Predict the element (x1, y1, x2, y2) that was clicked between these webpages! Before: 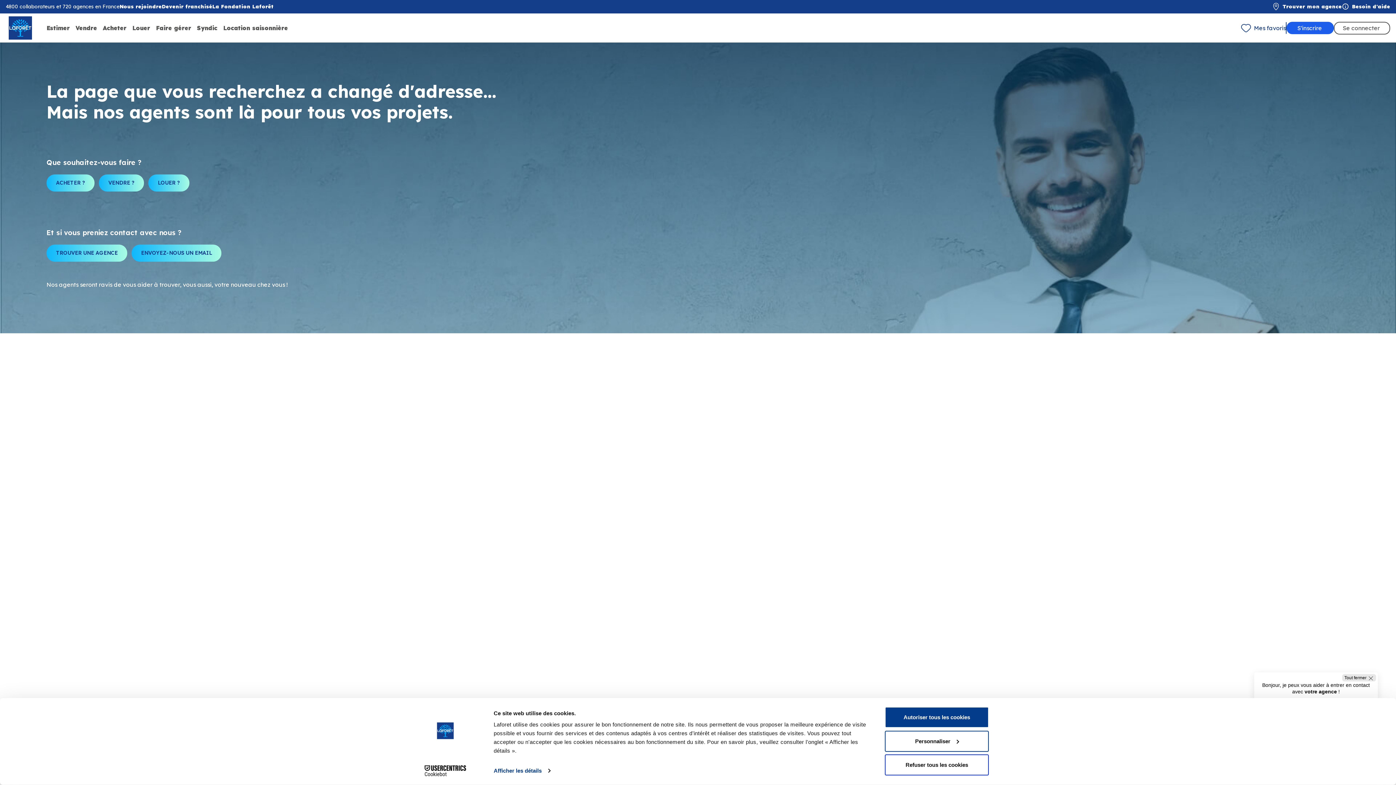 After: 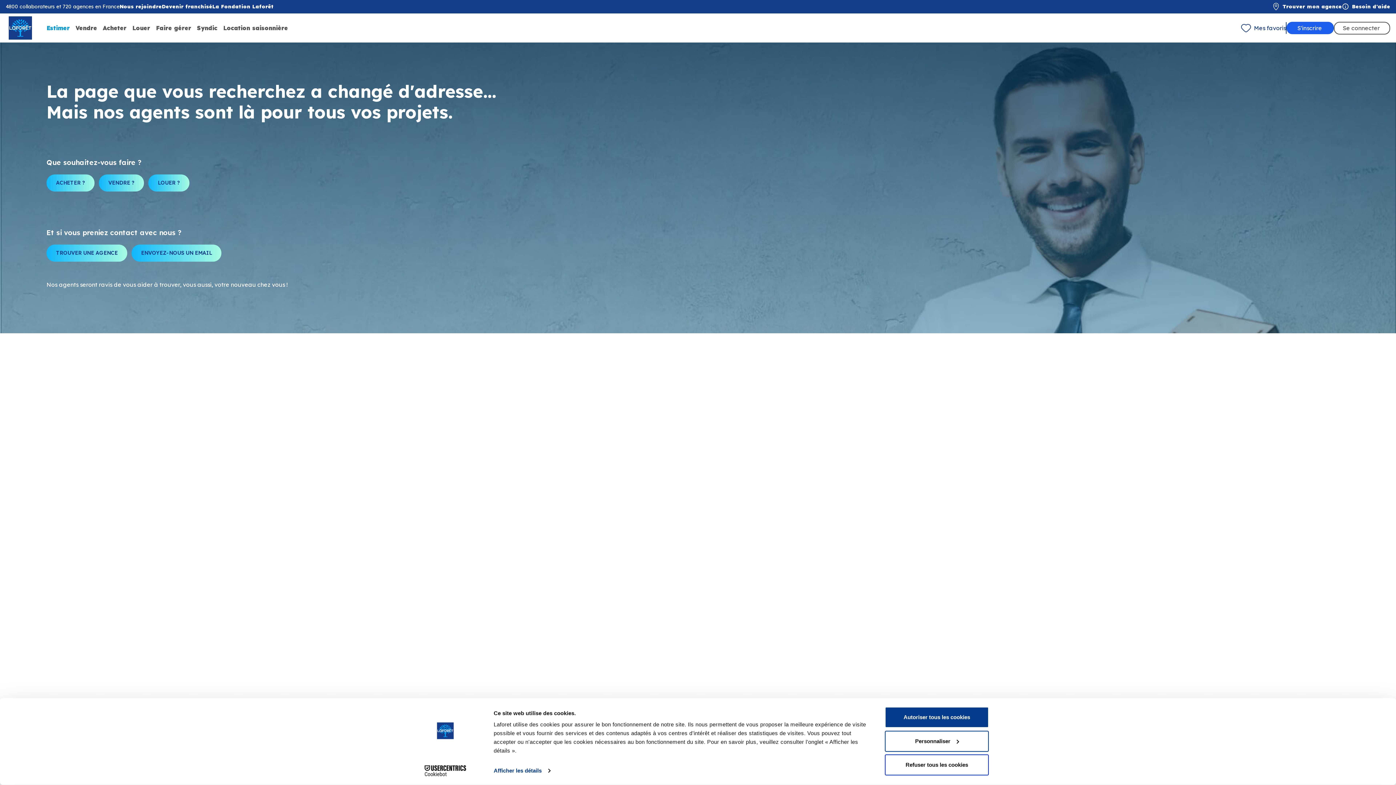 Action: label: Estimer bbox: (43, 20, 72, 35)